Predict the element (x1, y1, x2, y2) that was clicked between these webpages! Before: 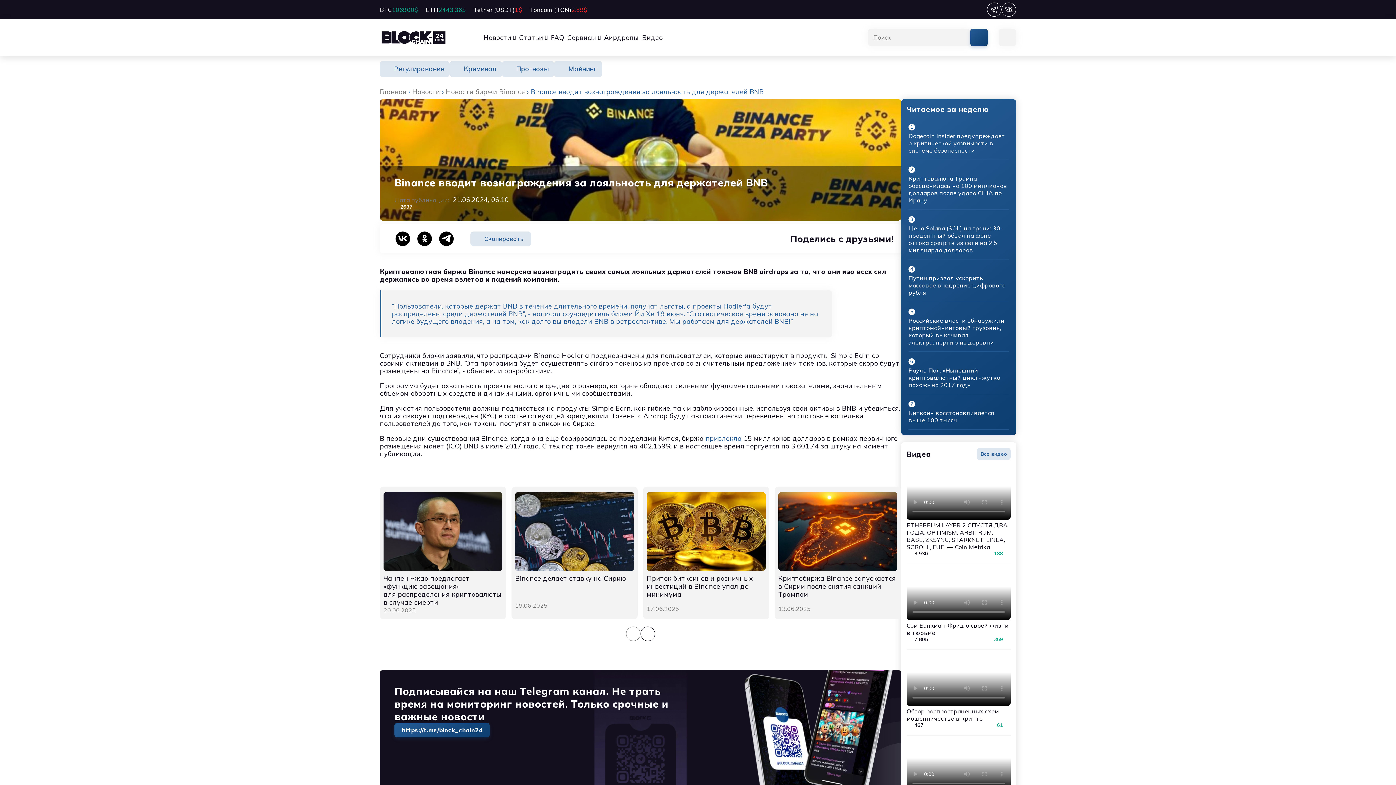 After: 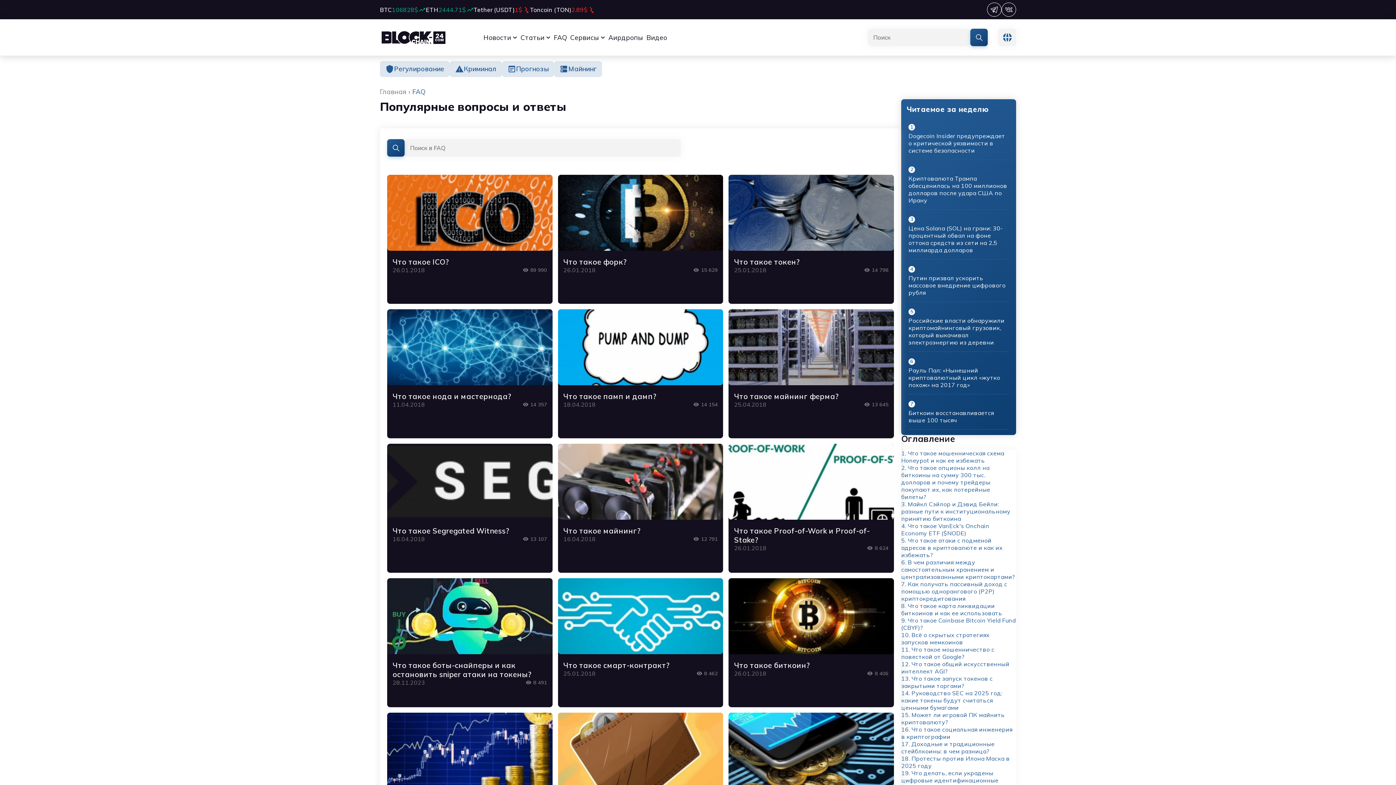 Action: bbox: (551, 33, 564, 41) label: FAQ